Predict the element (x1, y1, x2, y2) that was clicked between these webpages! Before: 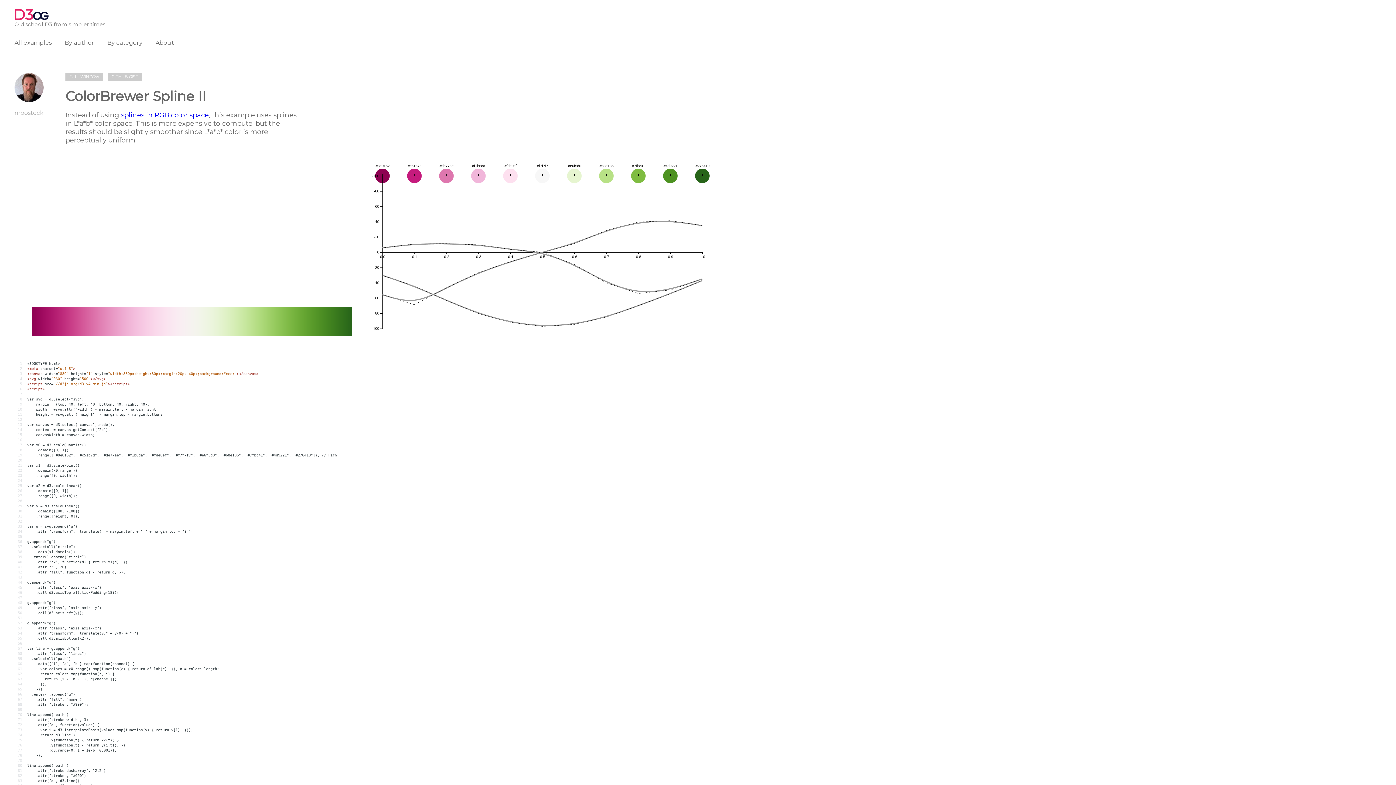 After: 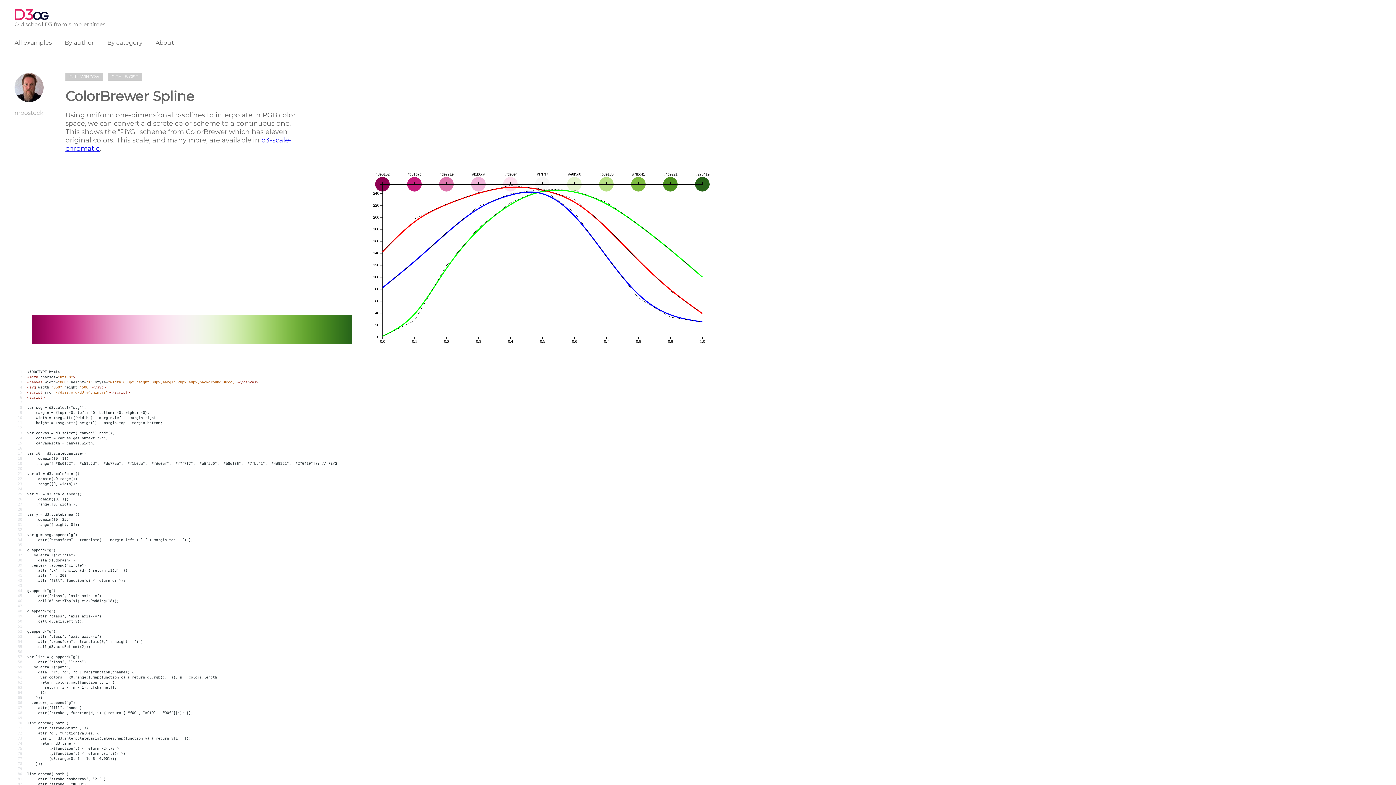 Action: bbox: (121, 111, 208, 119) label: splines in RGB color space